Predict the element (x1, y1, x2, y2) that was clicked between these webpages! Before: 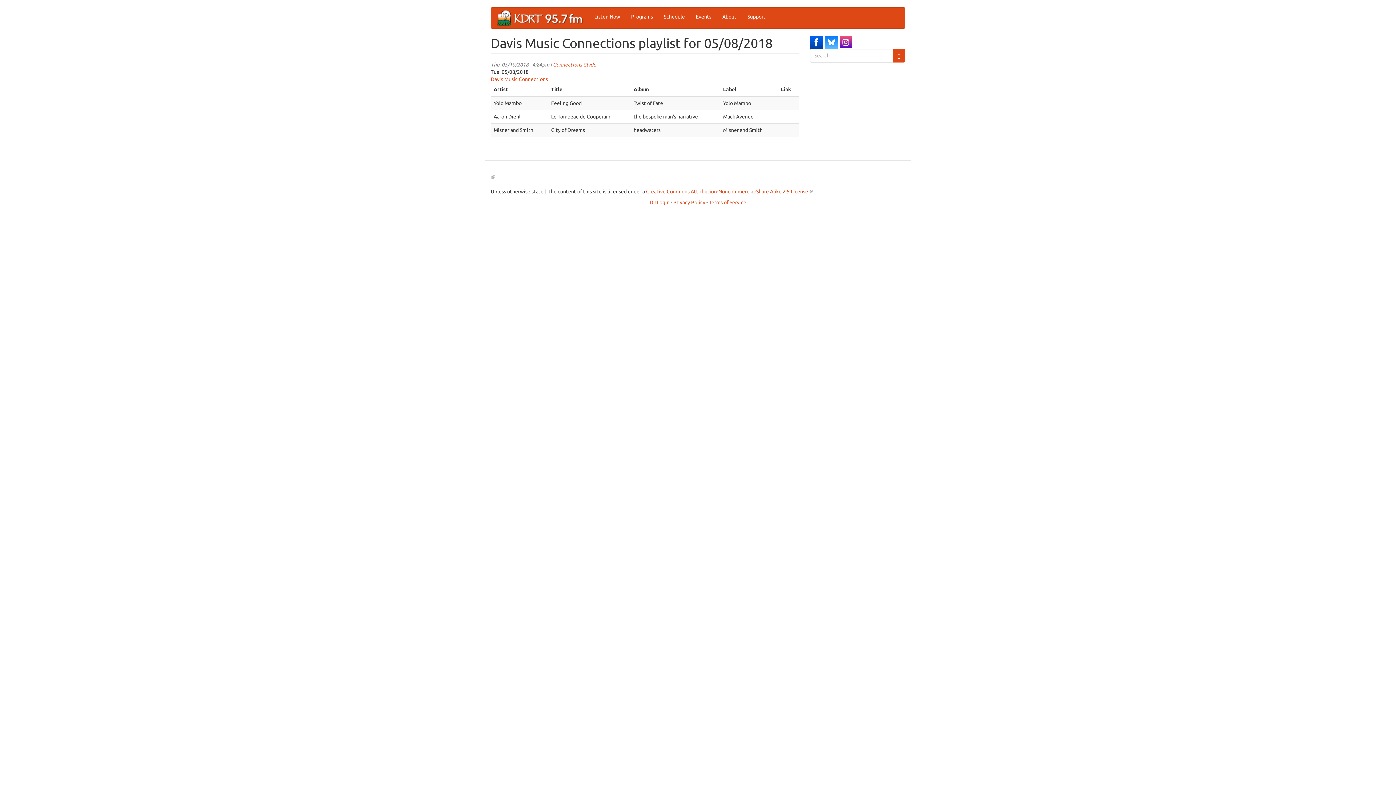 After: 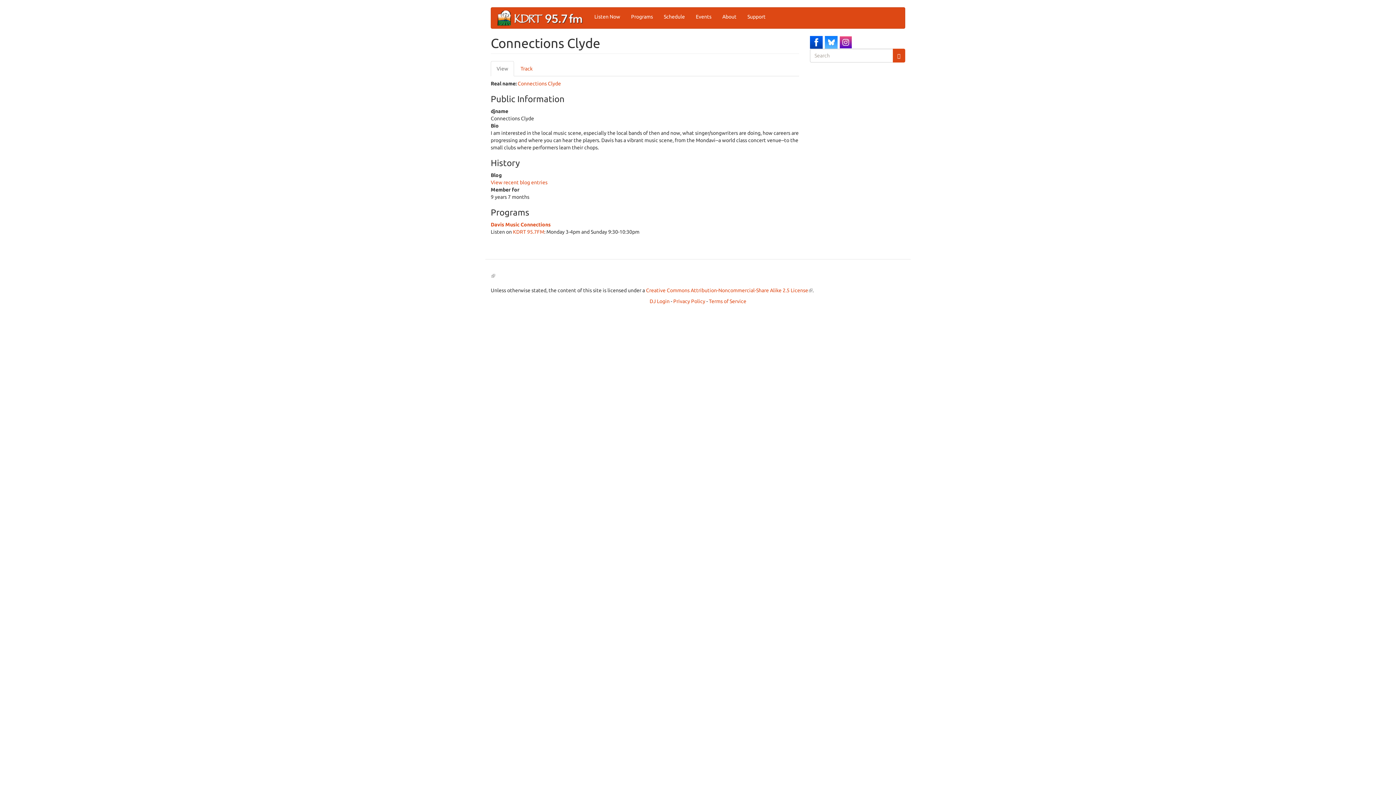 Action: bbox: (553, 61, 596, 67) label: Connections Clyde